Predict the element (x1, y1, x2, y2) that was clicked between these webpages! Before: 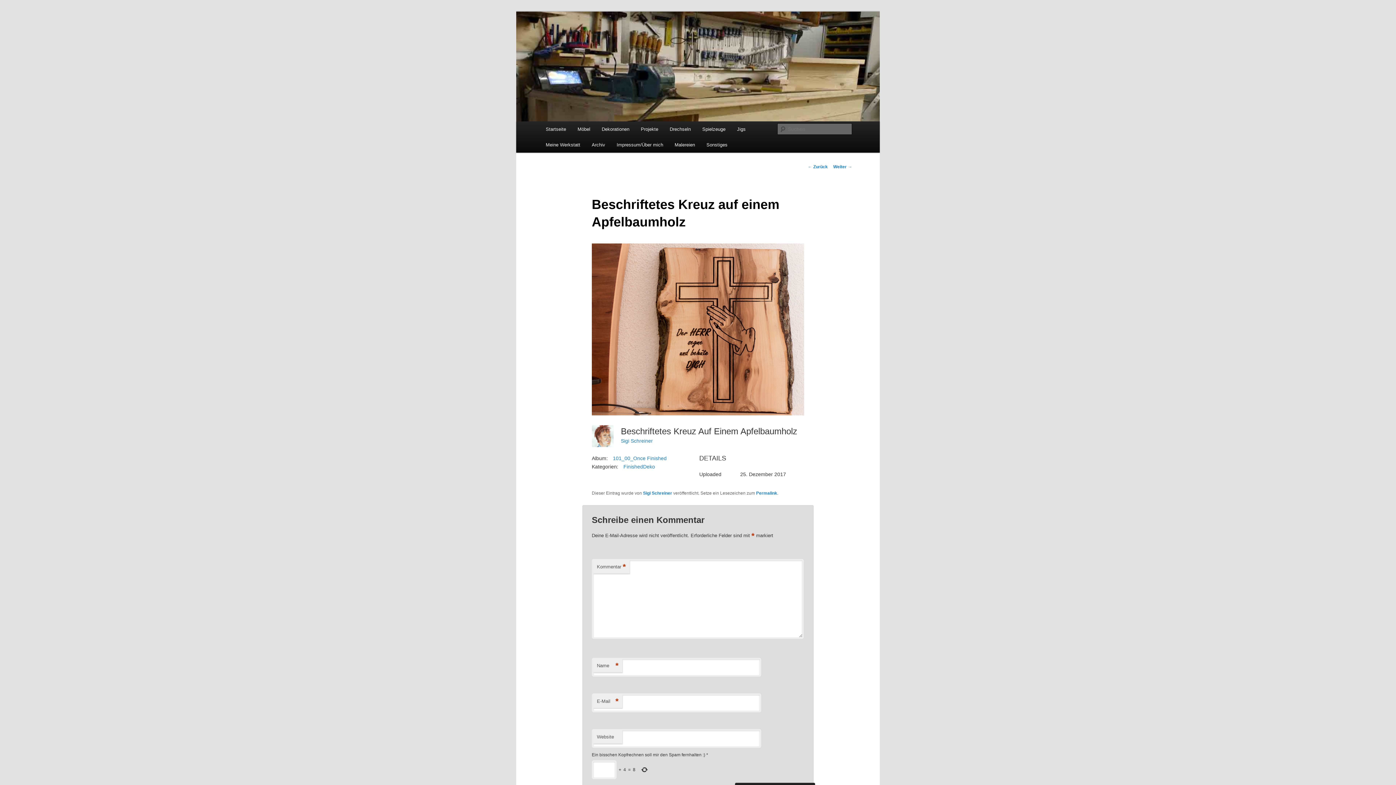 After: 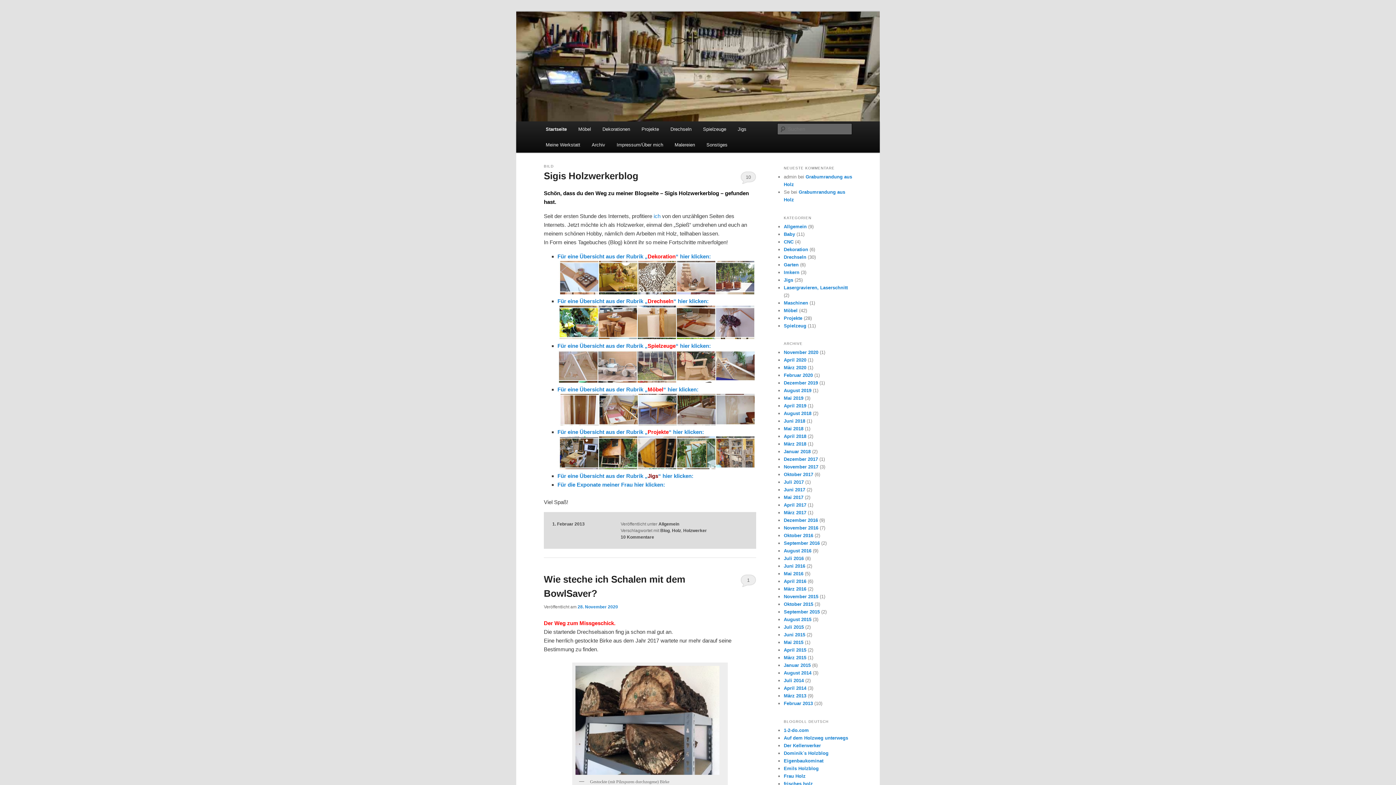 Action: bbox: (516, 11, 880, 121)